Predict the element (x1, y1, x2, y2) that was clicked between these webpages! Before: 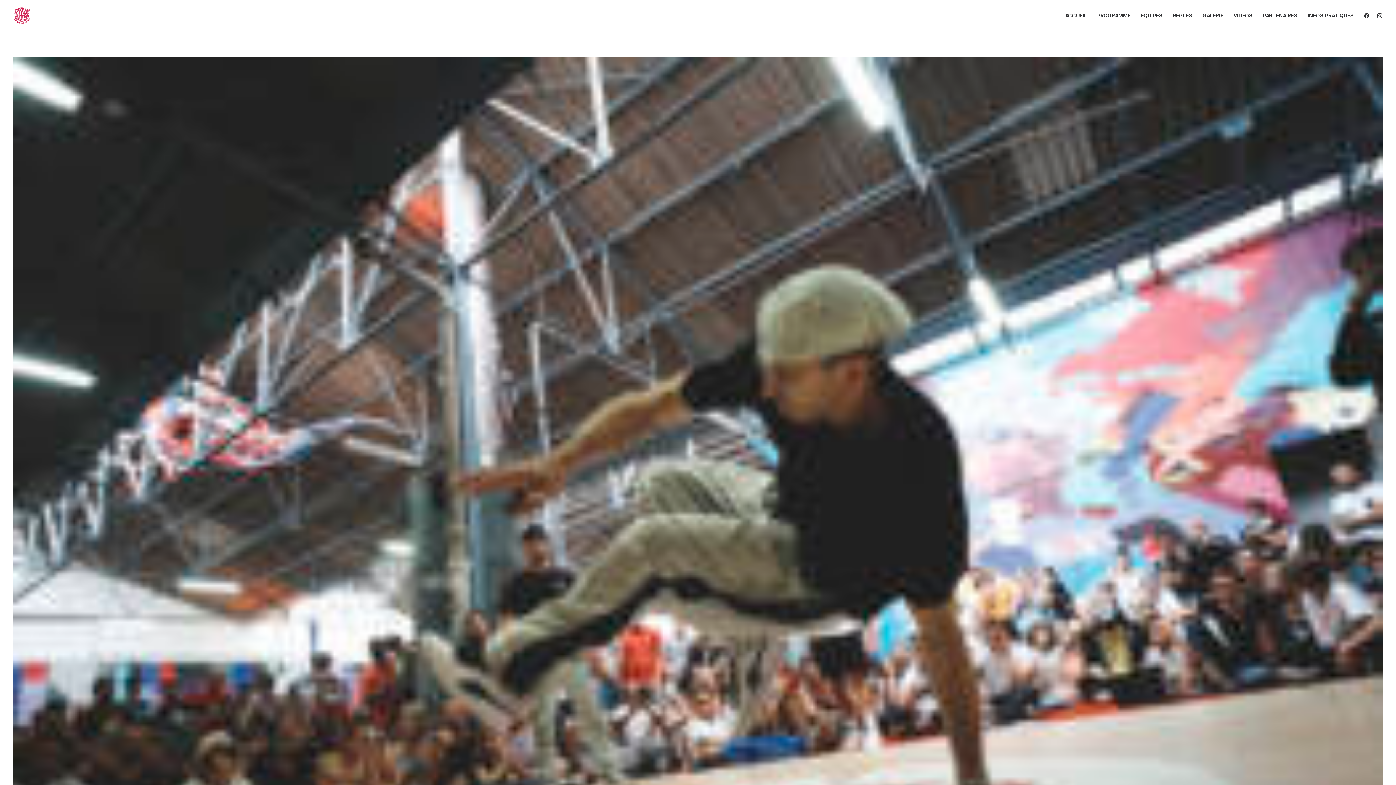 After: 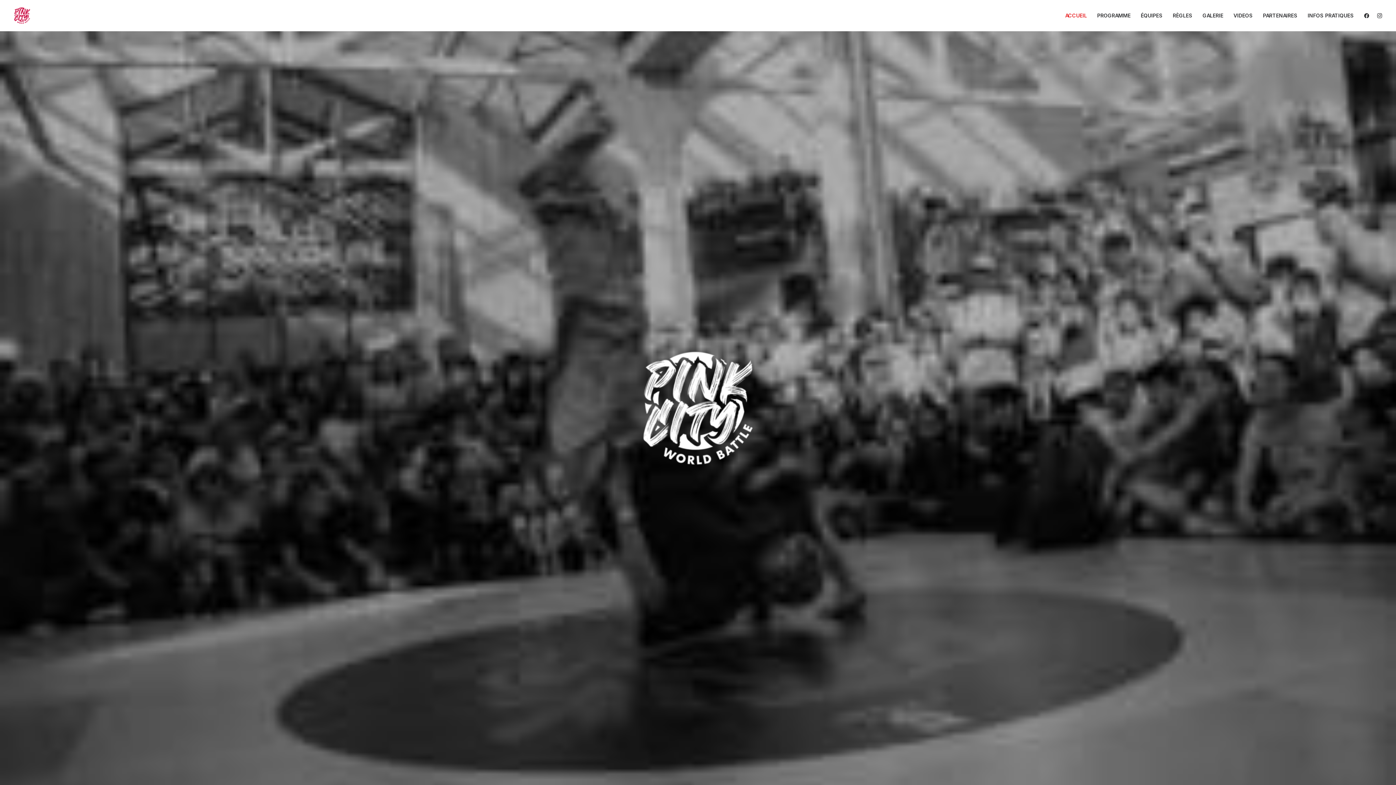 Action: bbox: (13, 6, 31, 24) label: Pink City world Battle